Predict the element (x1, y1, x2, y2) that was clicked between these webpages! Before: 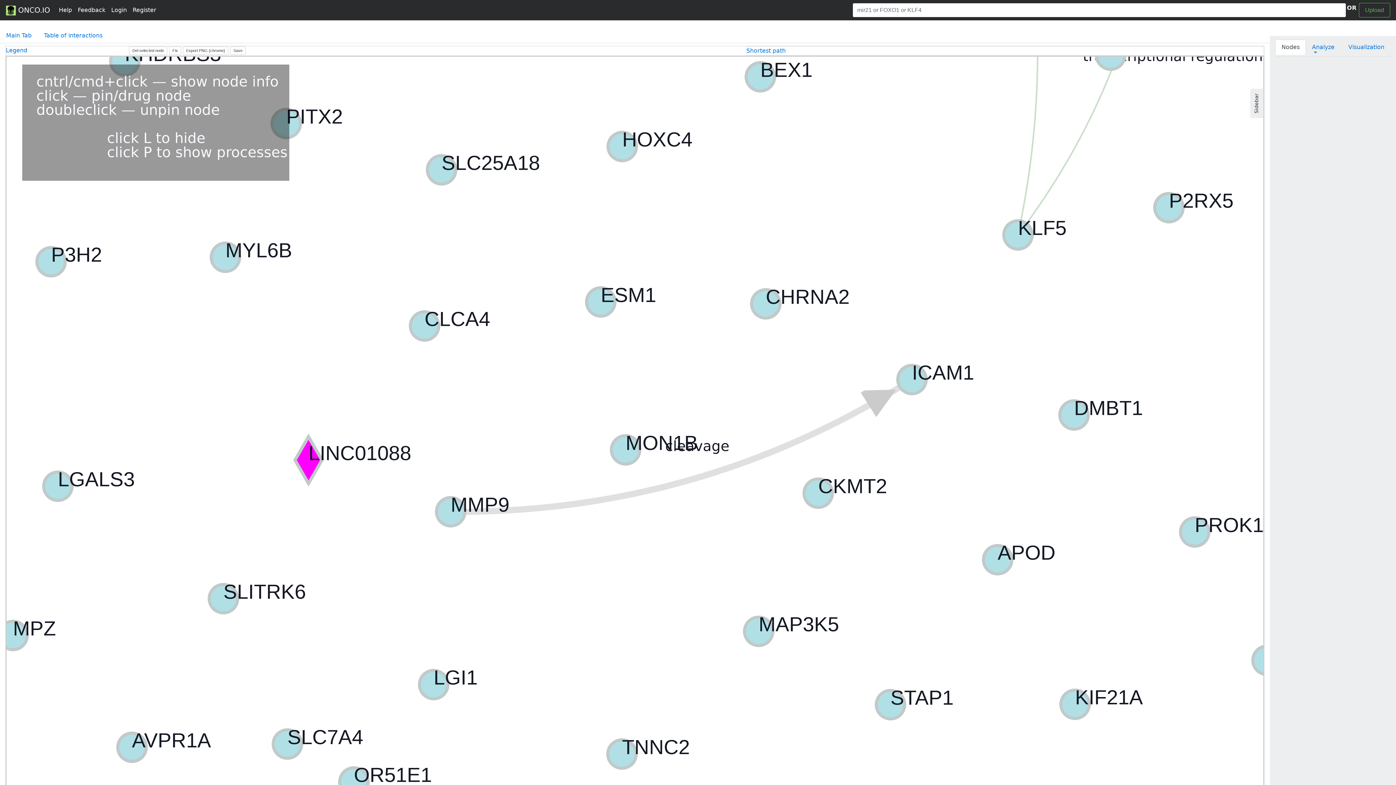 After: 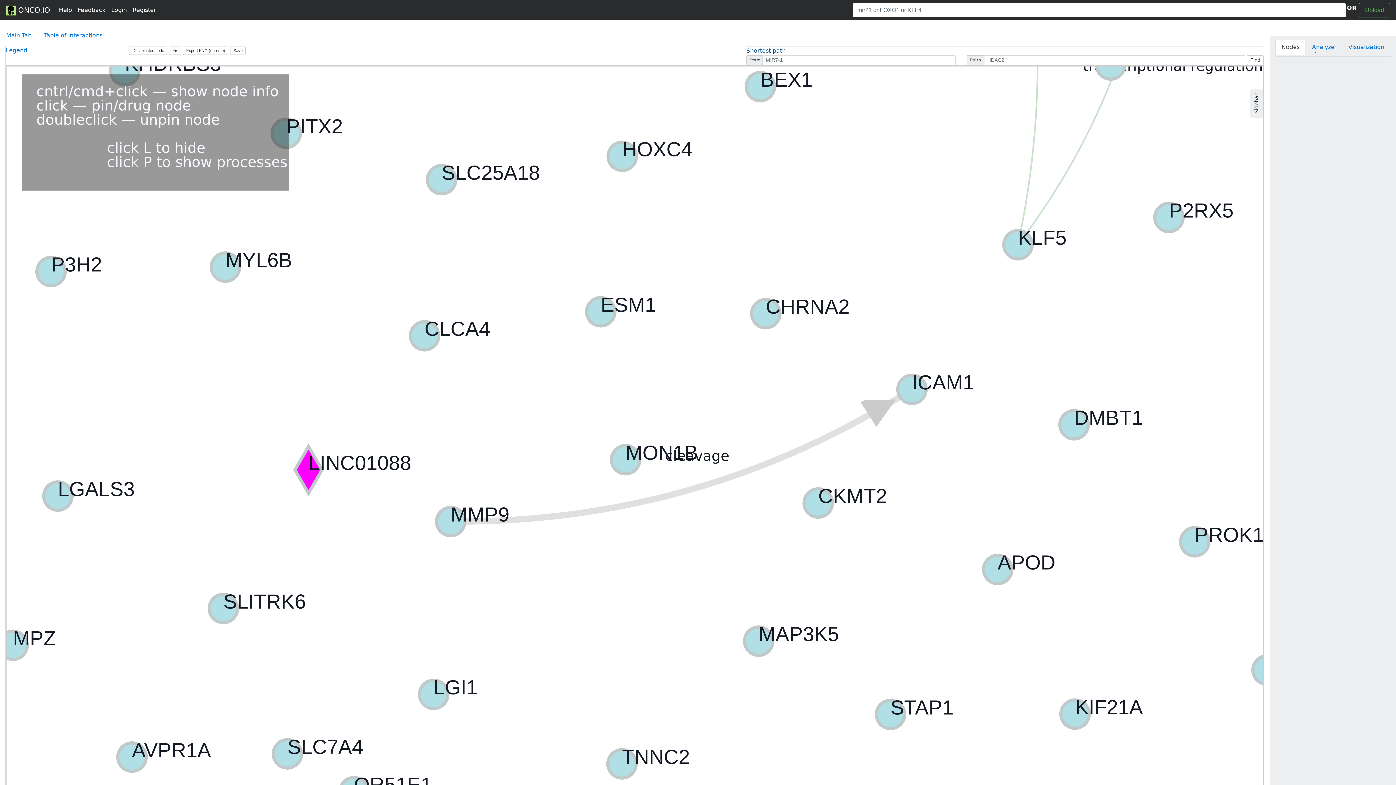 Action: bbox: (746, 47, 785, 54) label: Shortest path